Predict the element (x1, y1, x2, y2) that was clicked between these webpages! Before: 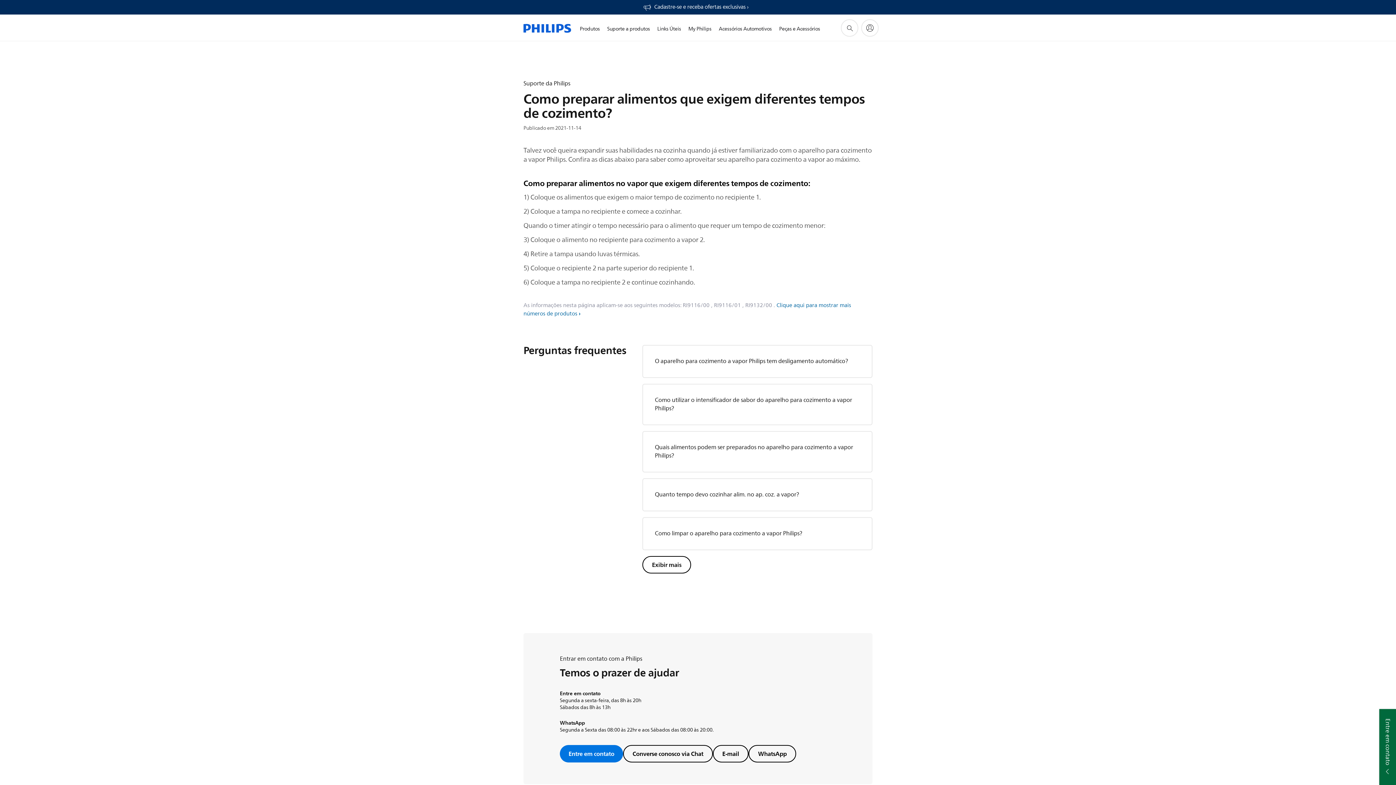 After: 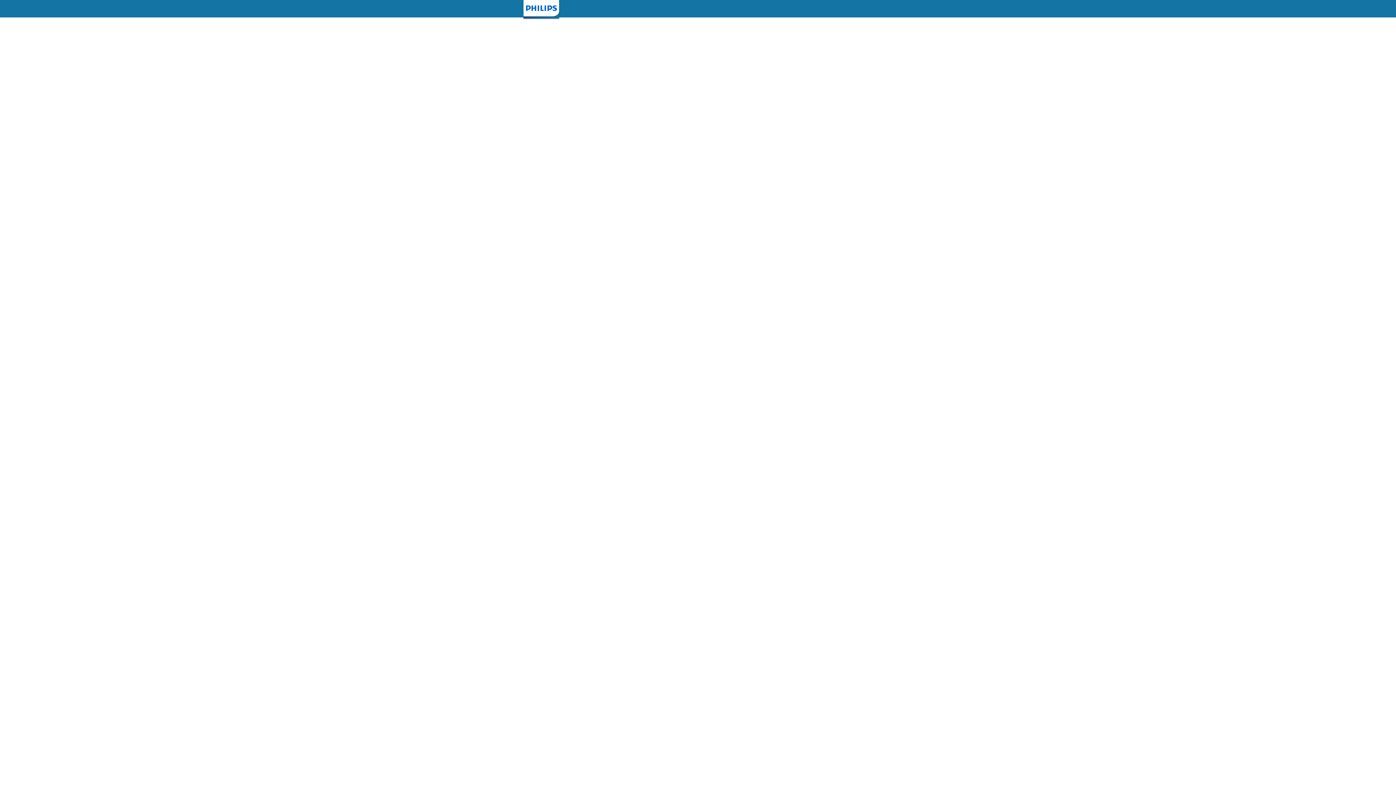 Action: label: My Philips bbox: (684, 16, 715, 41)